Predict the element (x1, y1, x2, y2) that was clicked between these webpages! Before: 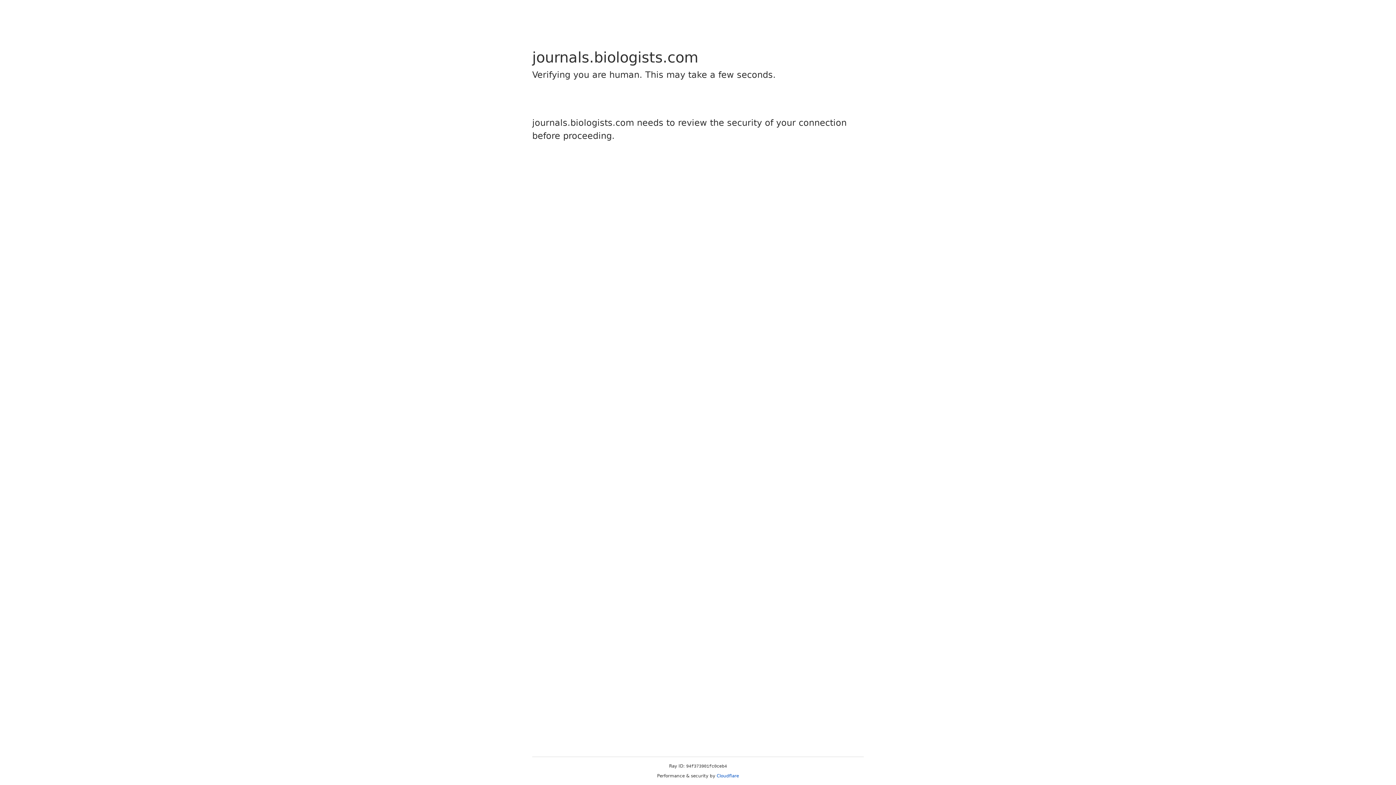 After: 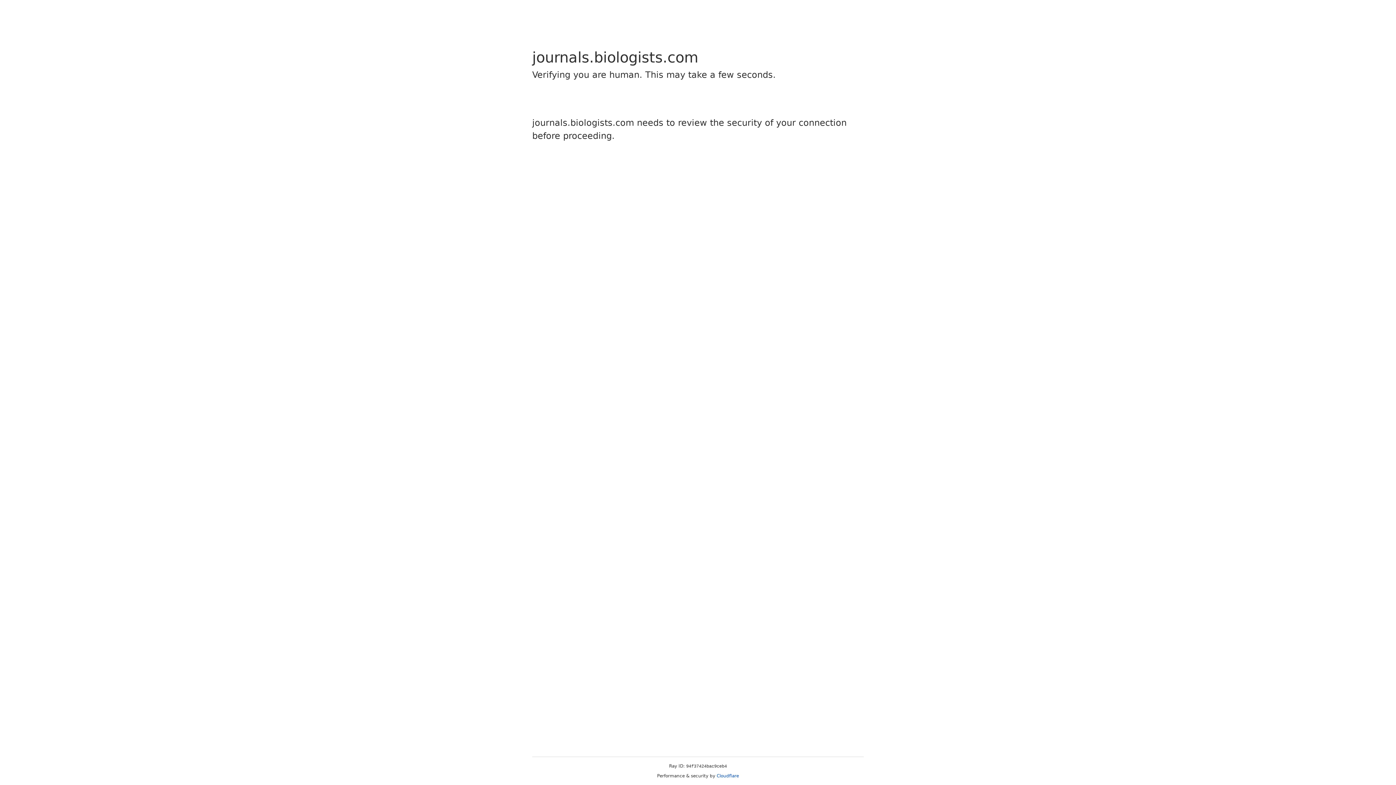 Action: bbox: (716, 773, 739, 778) label: Cloudflare